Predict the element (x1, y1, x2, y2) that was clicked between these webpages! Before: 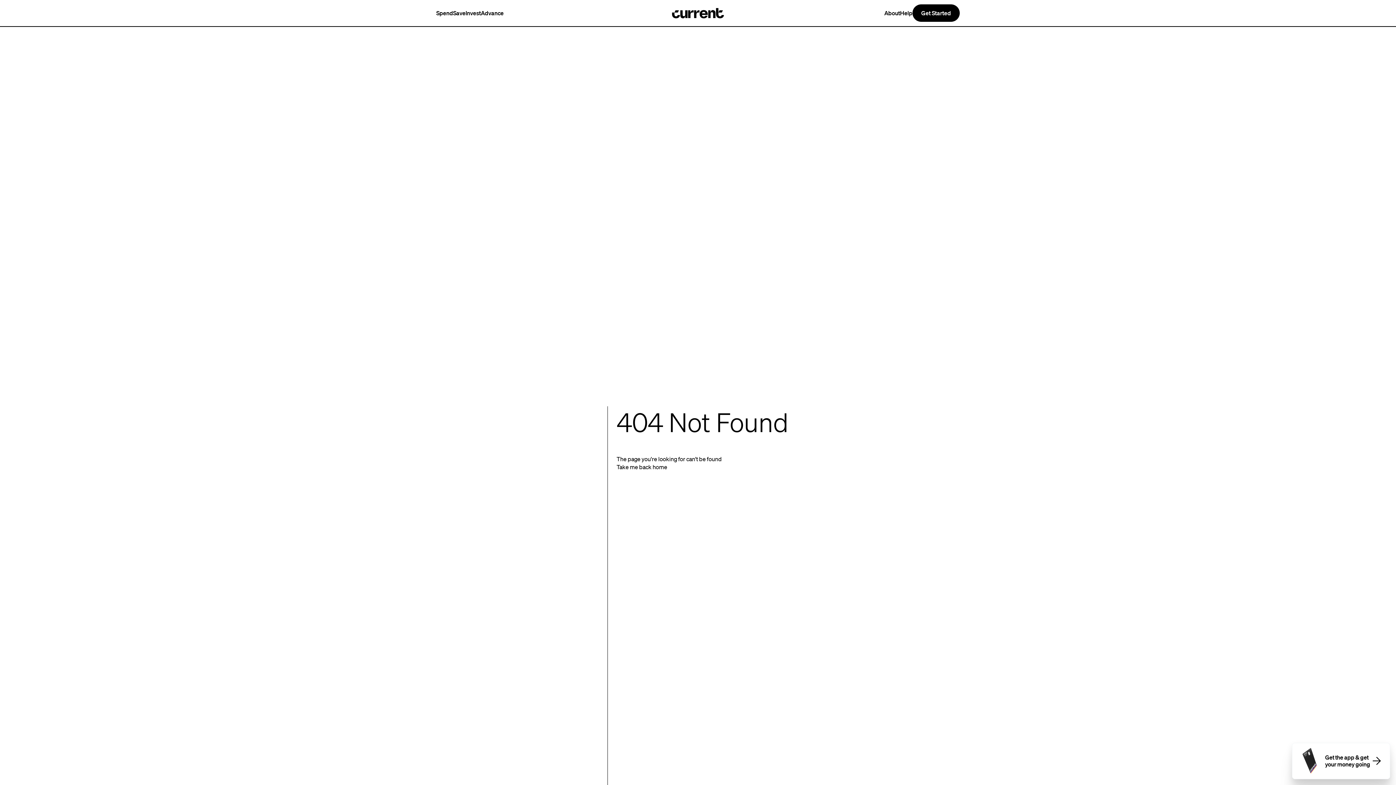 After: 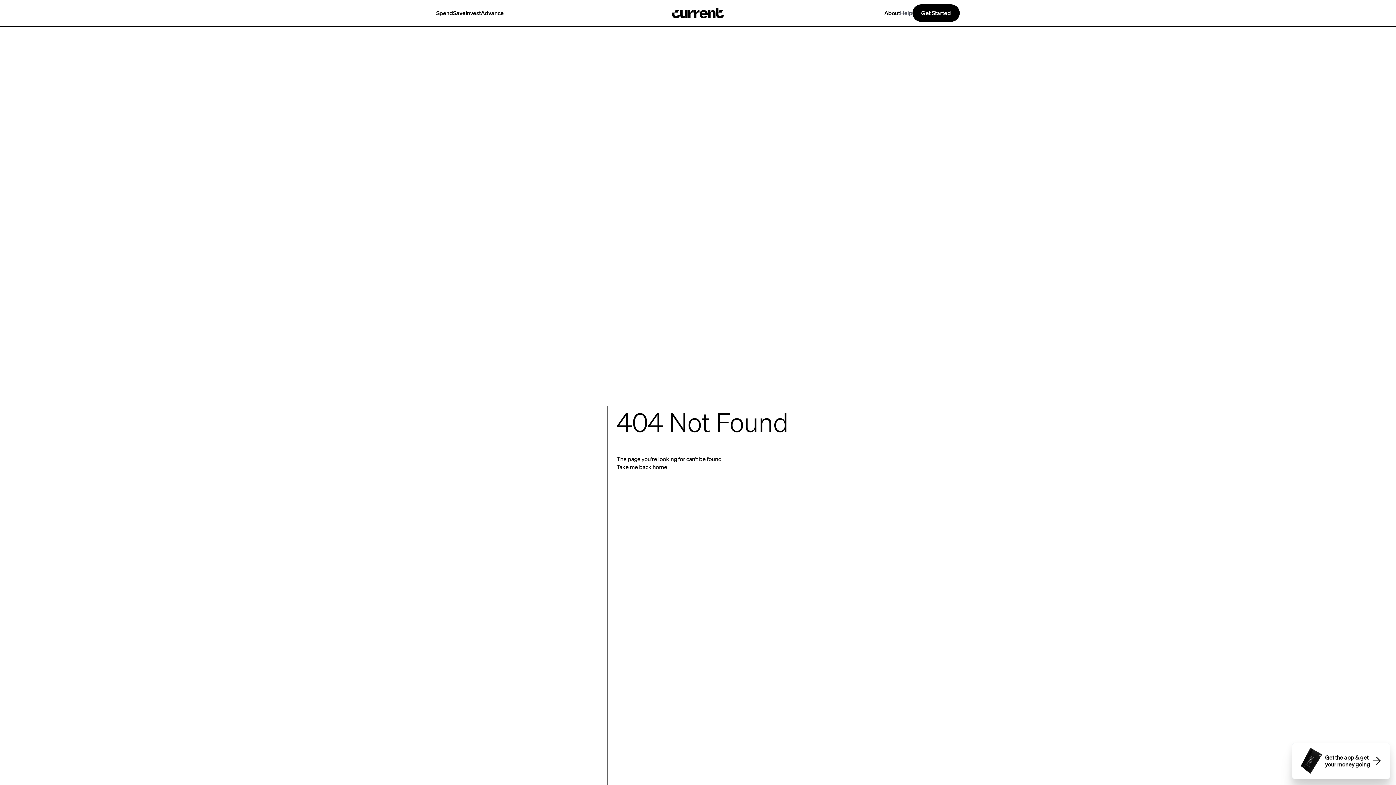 Action: bbox: (900, 9, 912, 16) label: Help